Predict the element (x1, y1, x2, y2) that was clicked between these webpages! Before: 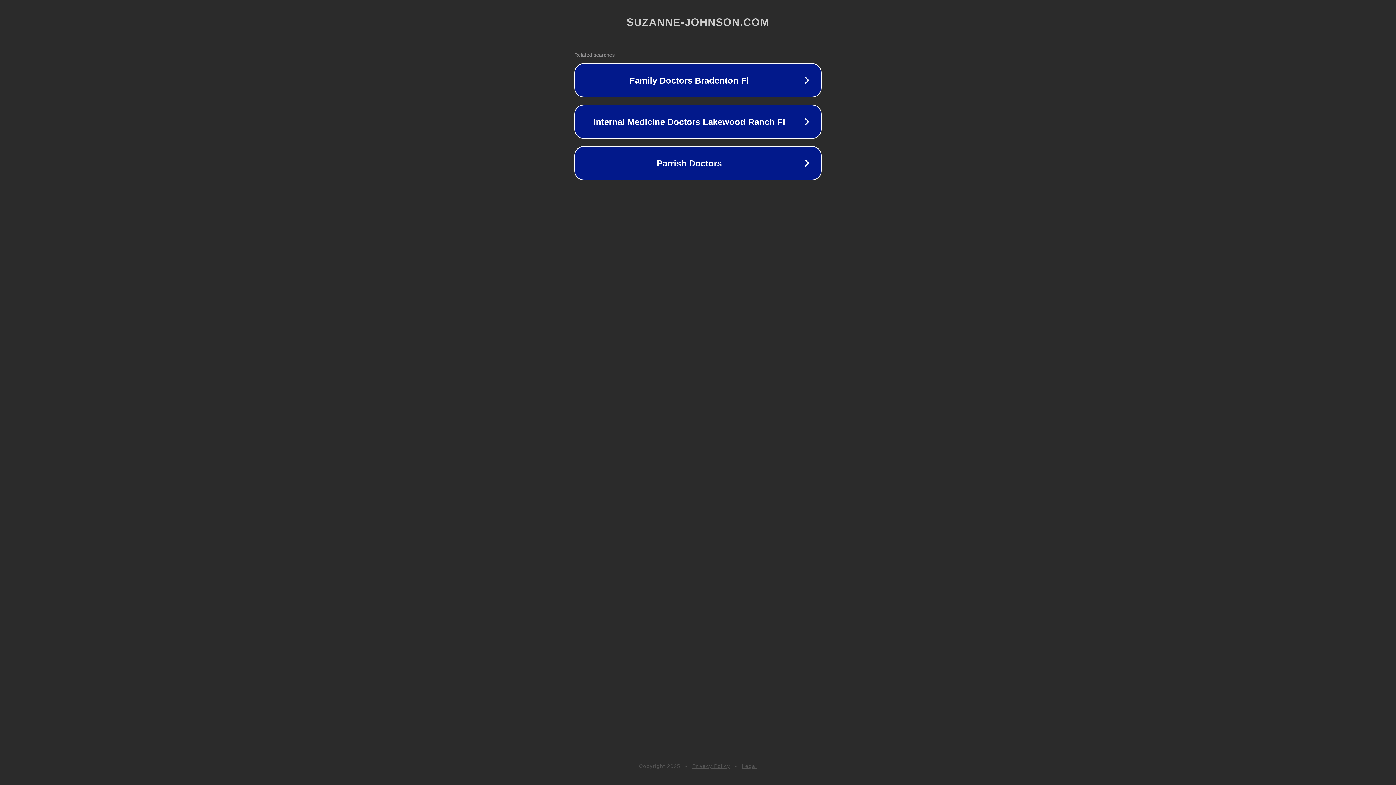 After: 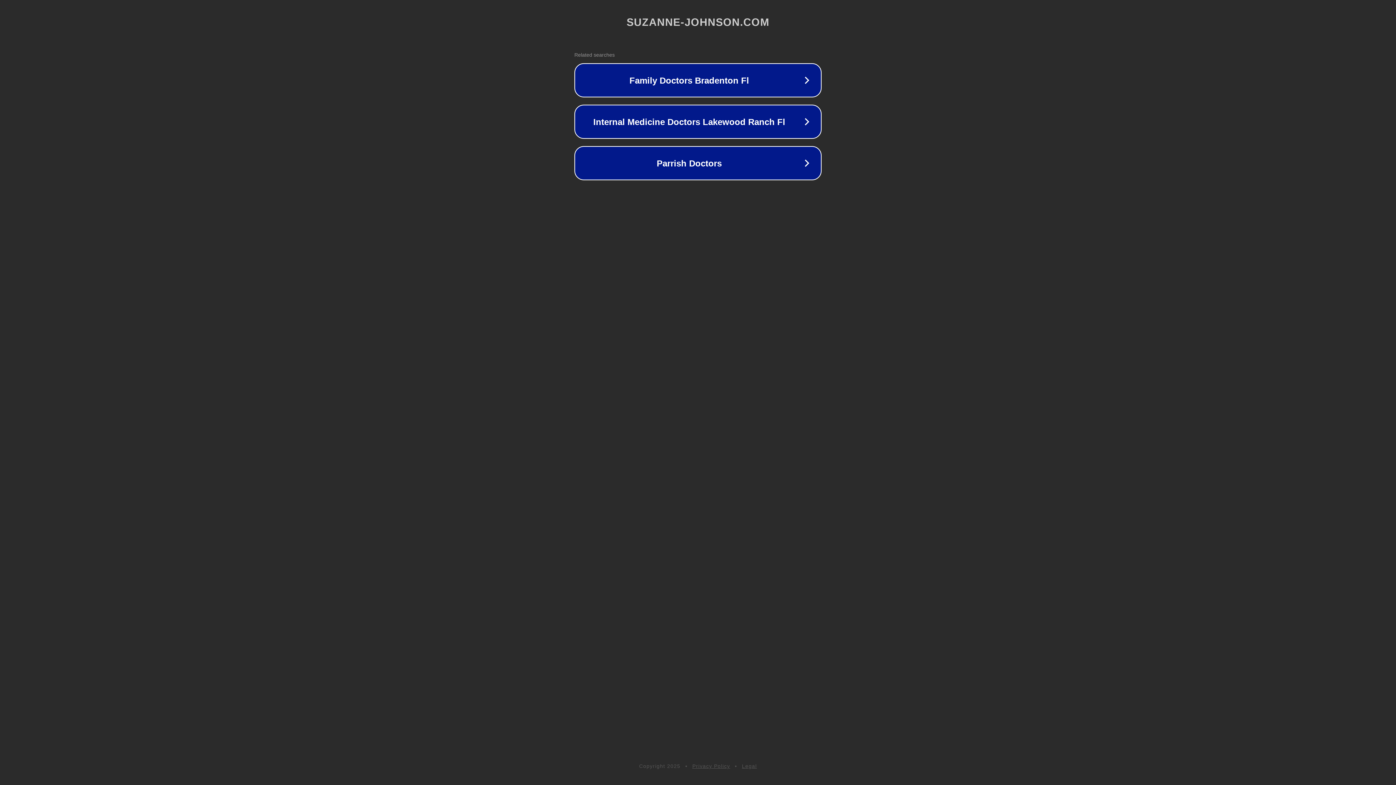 Action: bbox: (692, 763, 730, 769) label: Privacy Policy